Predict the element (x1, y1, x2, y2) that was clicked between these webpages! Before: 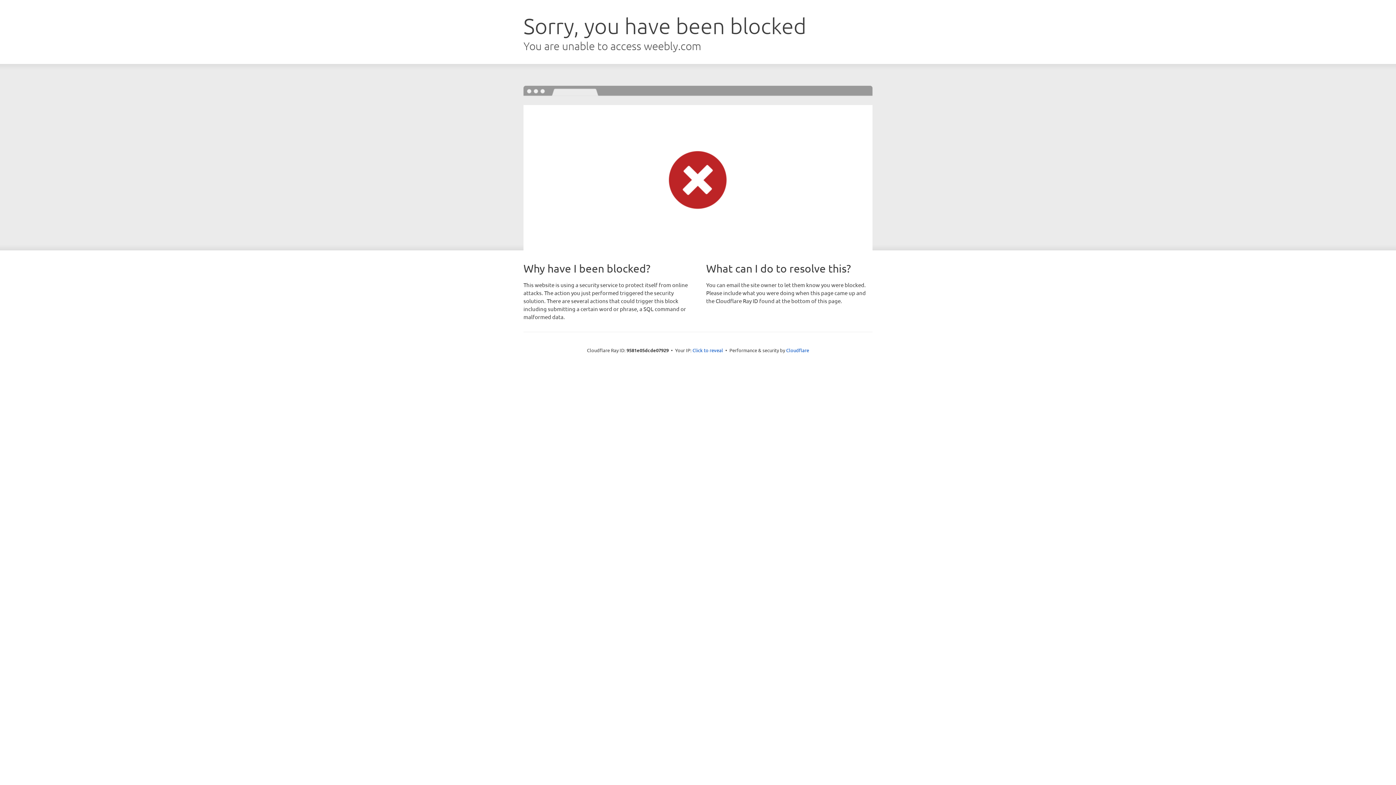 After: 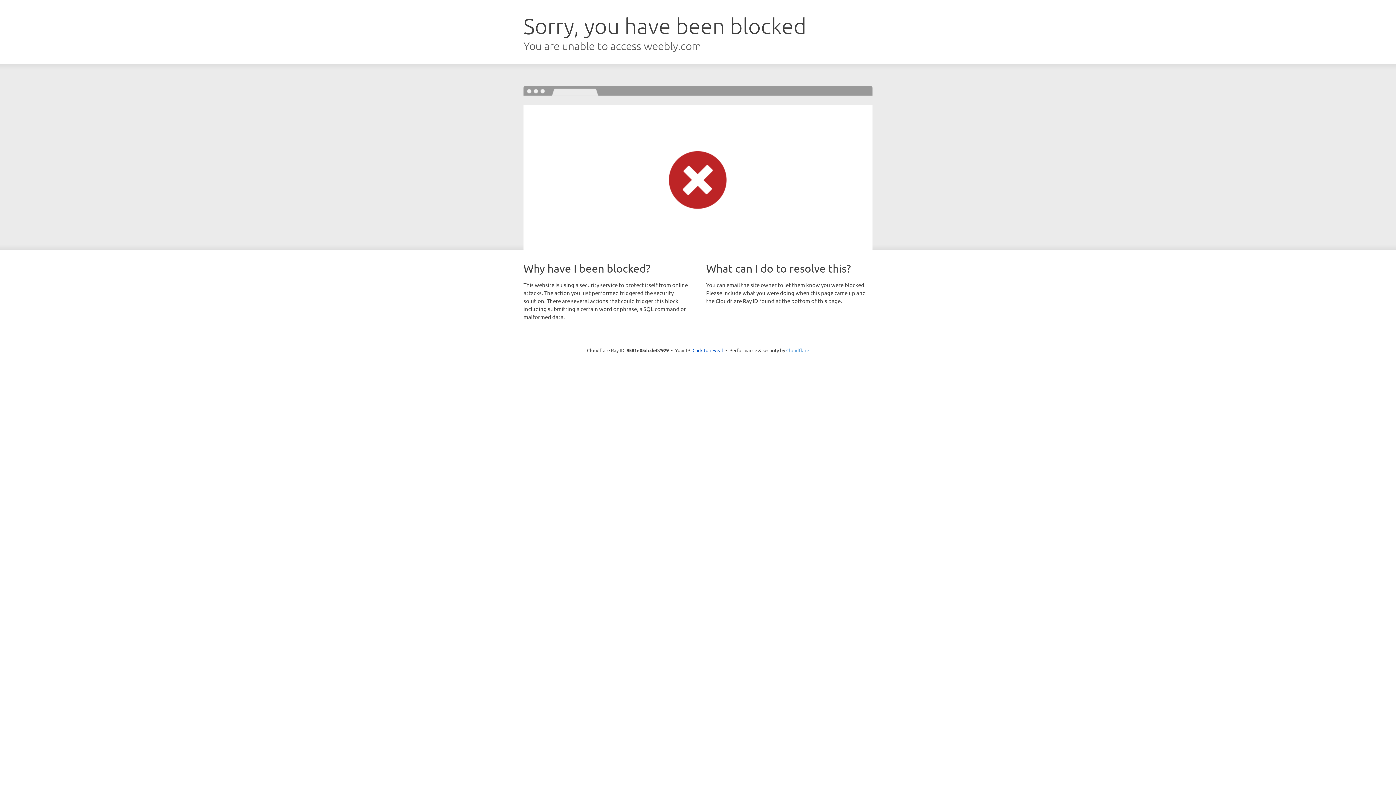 Action: label: Cloudflare bbox: (786, 347, 809, 353)